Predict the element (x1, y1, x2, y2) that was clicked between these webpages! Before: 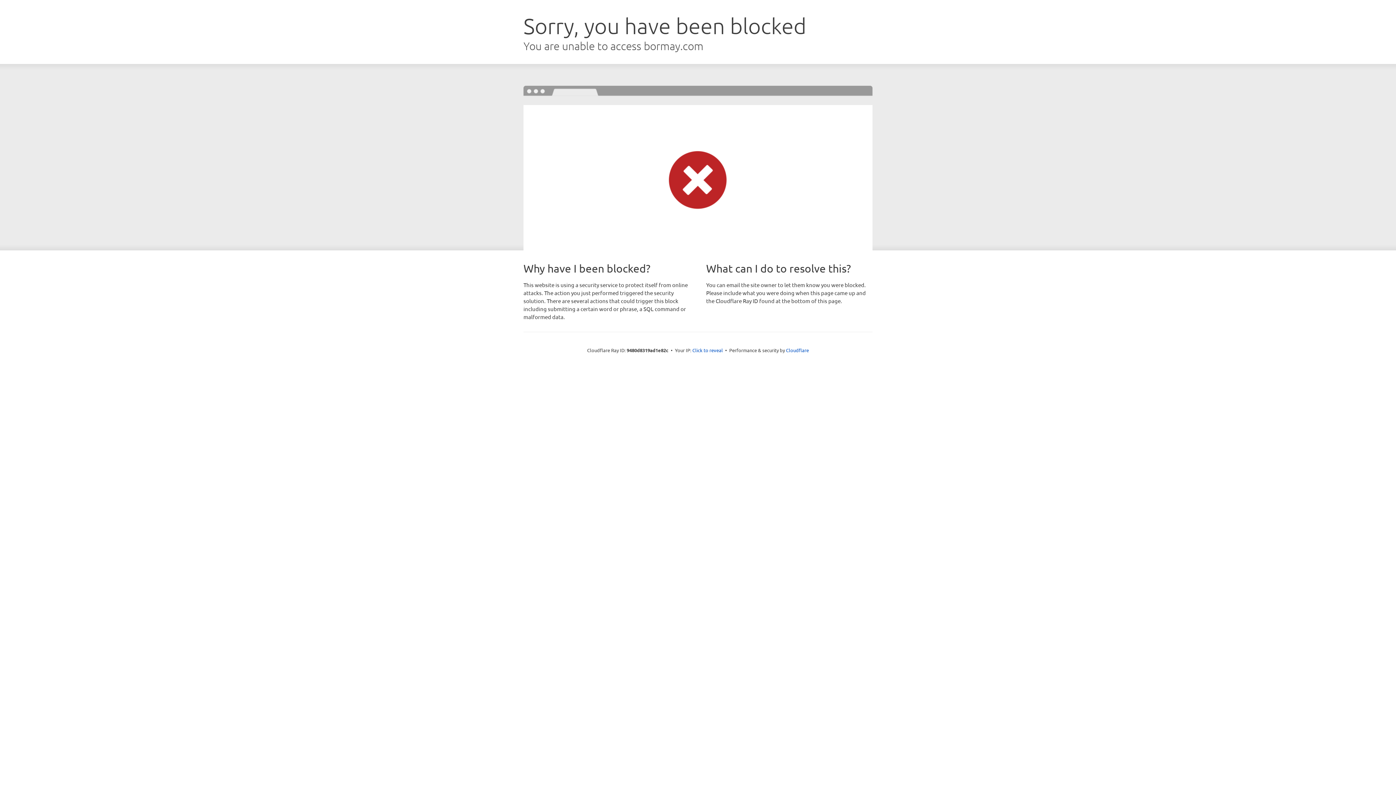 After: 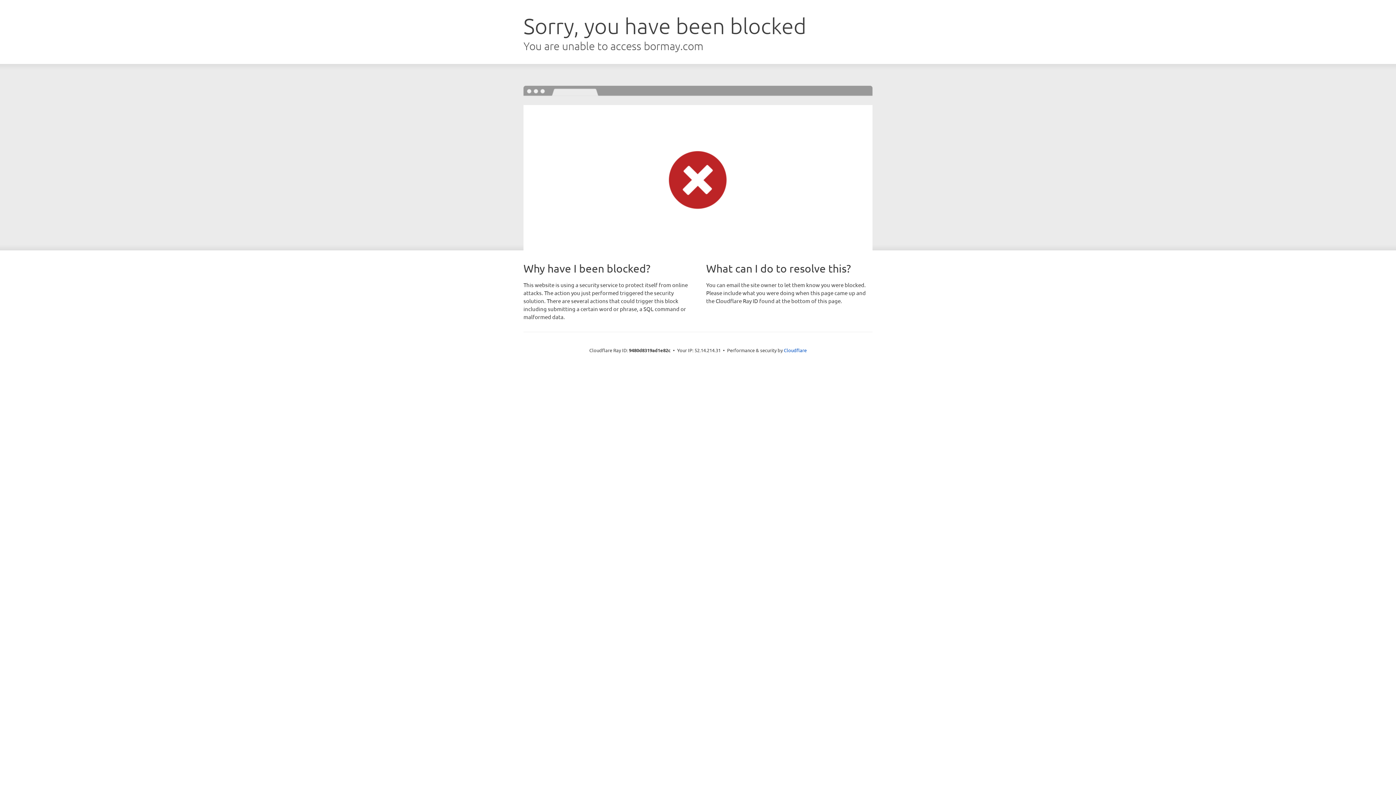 Action: label: Click to reveal bbox: (692, 346, 723, 353)